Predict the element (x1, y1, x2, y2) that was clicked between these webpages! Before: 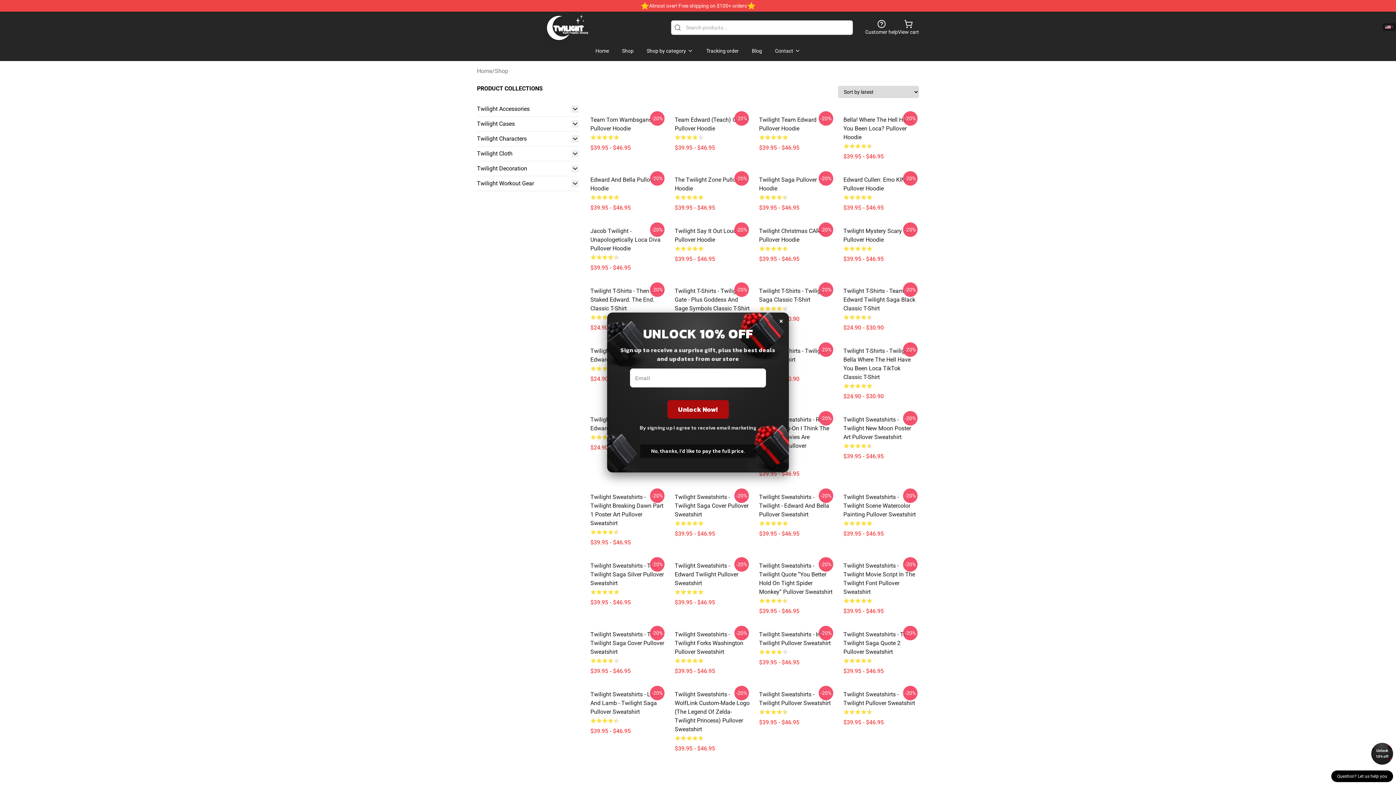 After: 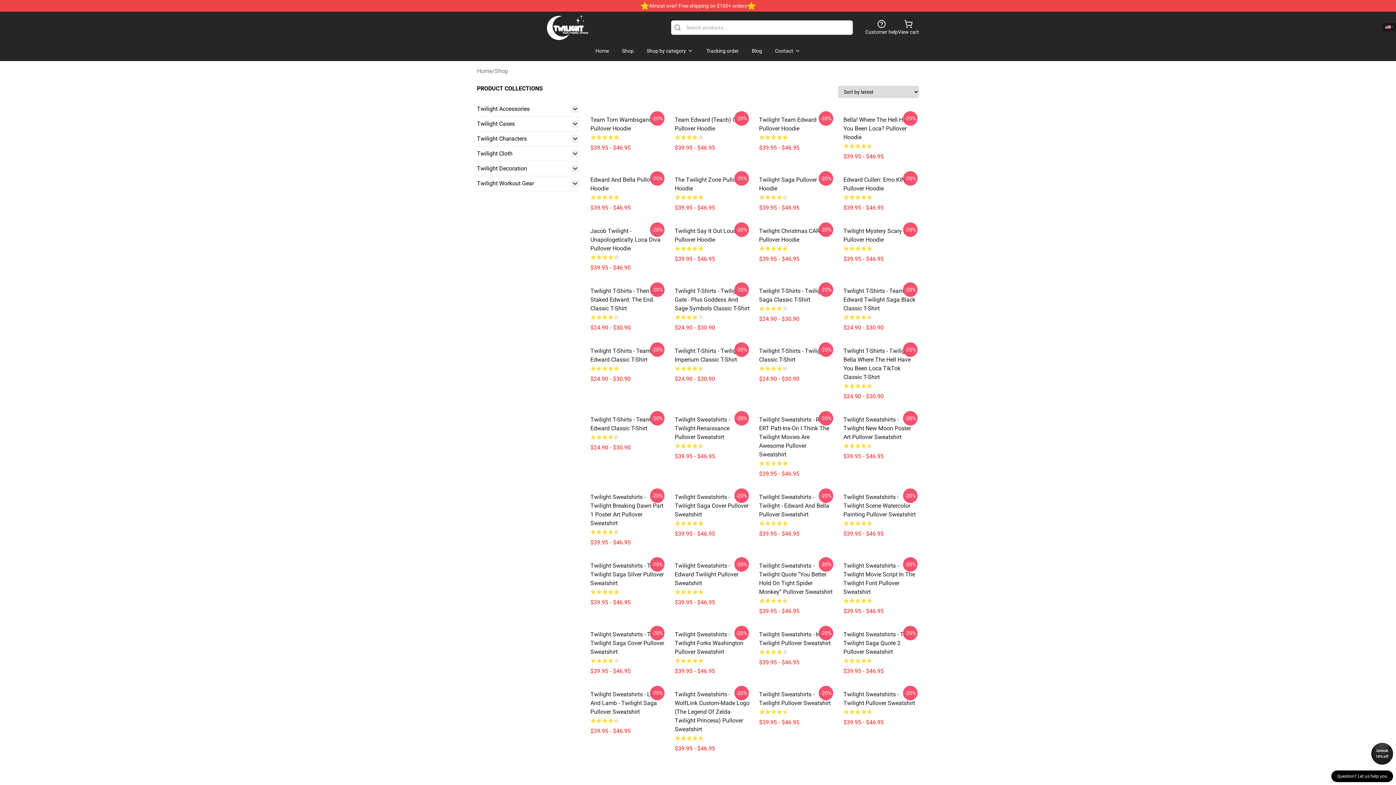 Action: label: Unlock 10% off bbox: (1371, 743, 1393, 765)